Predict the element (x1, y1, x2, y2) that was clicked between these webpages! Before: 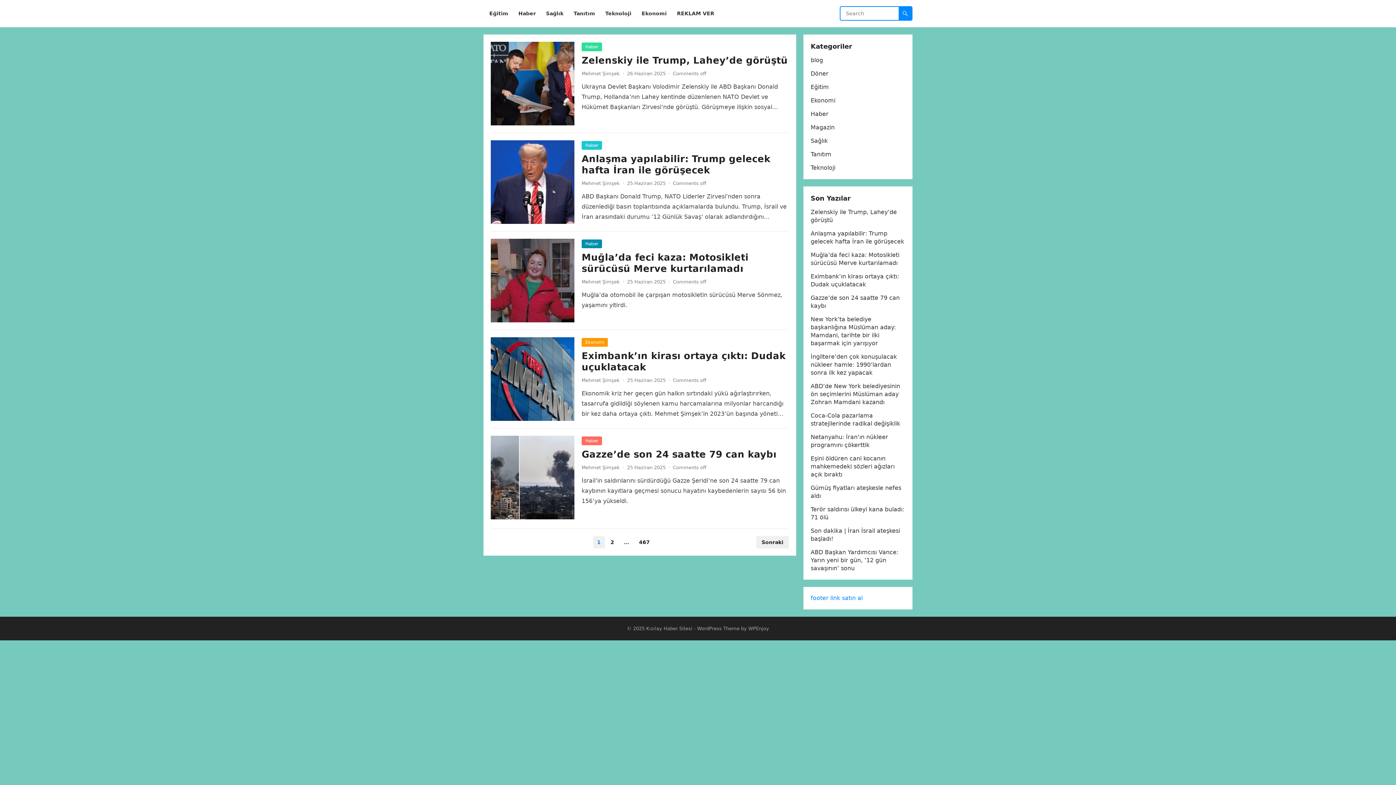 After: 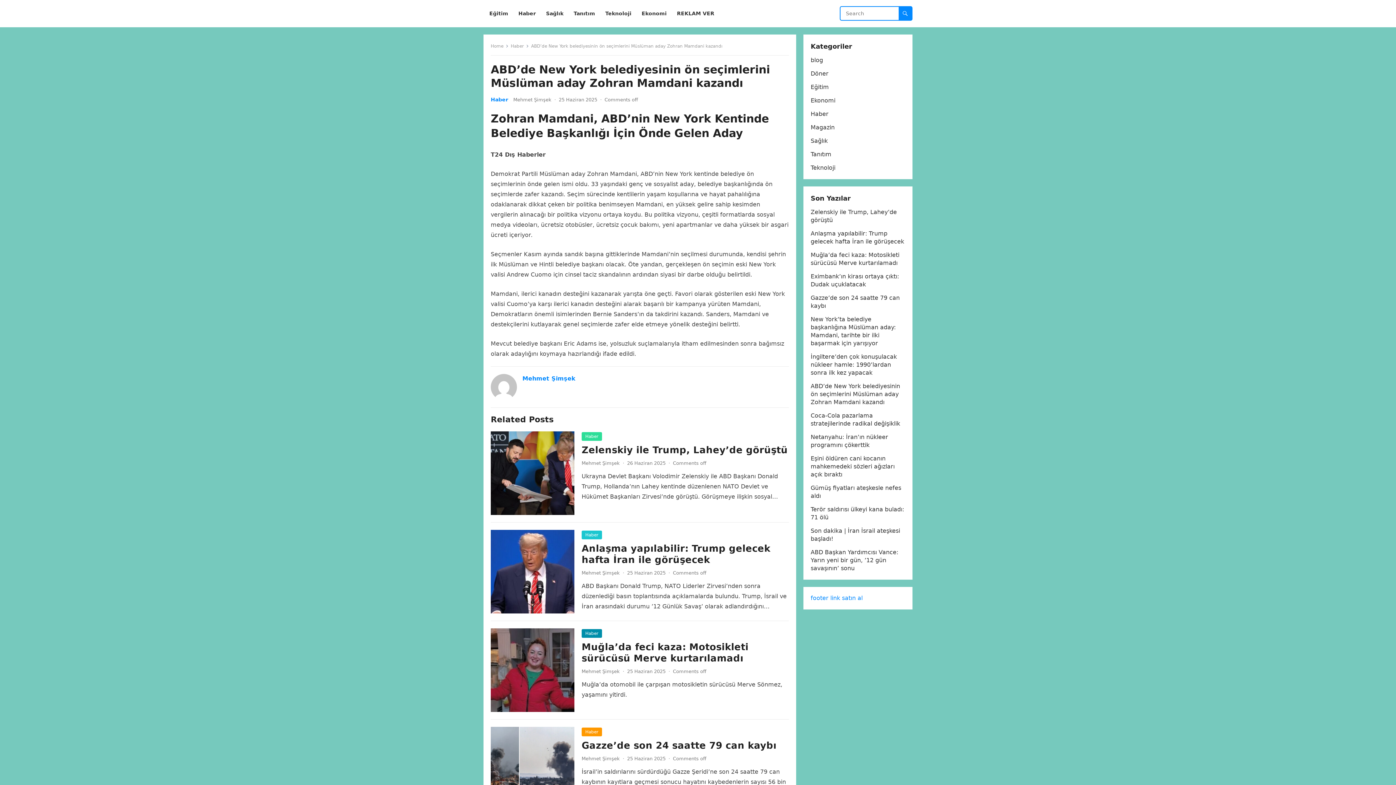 Action: bbox: (810, 382, 900, 405) label: ABD’de New York belediyesinin ön seçimlerini Müslüman aday Zohran Mamdani kazandı